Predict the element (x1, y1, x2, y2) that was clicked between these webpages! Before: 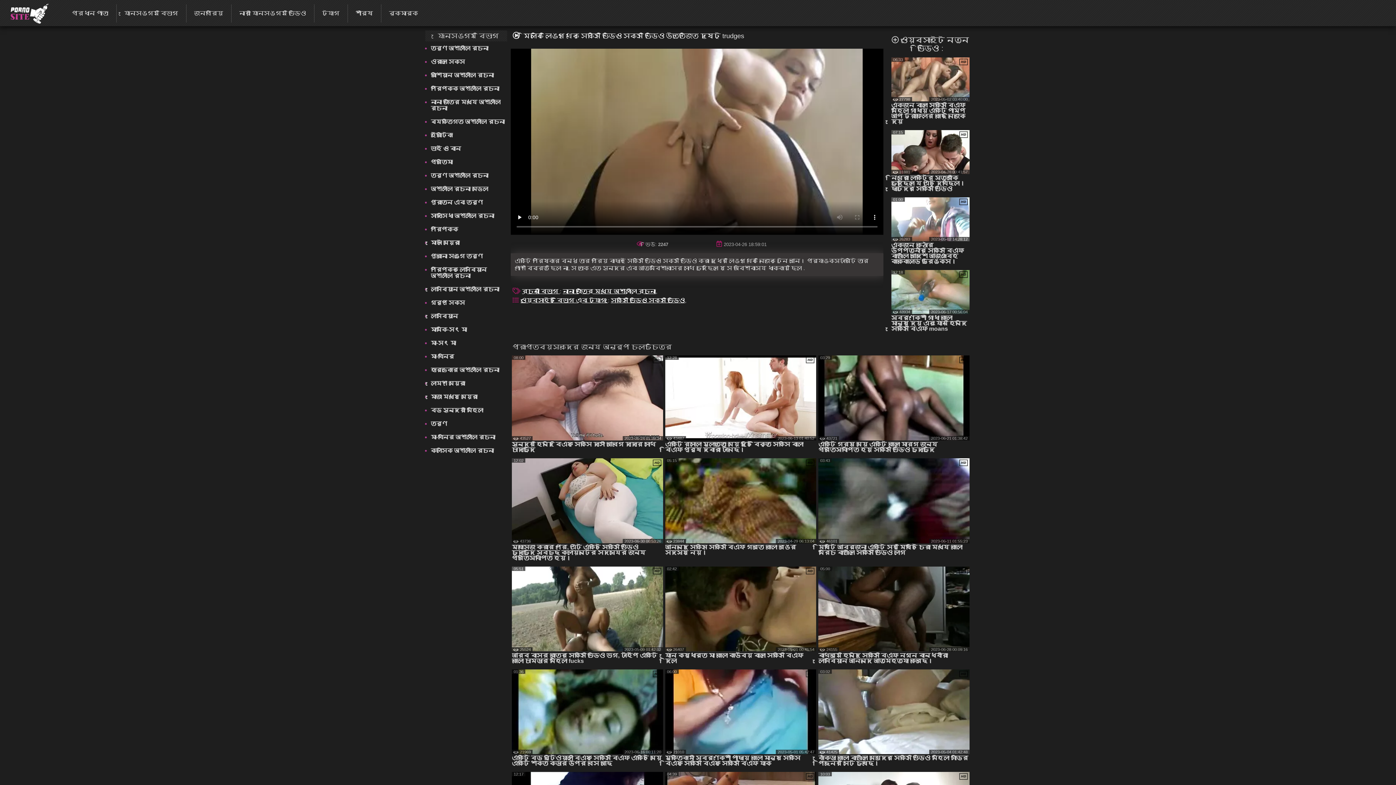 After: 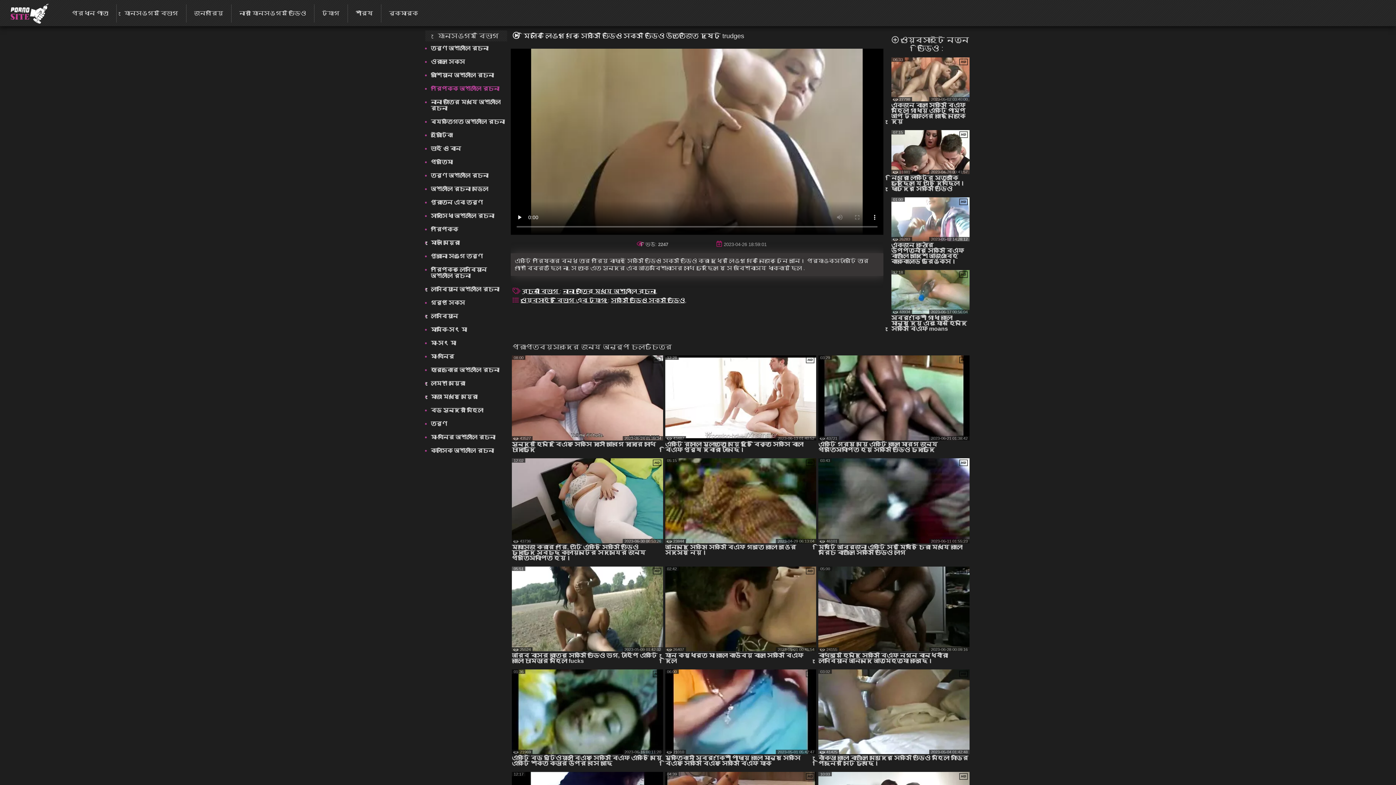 Action: bbox: (430, 81, 507, 95) label: পরিপক্ক অশ্লীল রচনা